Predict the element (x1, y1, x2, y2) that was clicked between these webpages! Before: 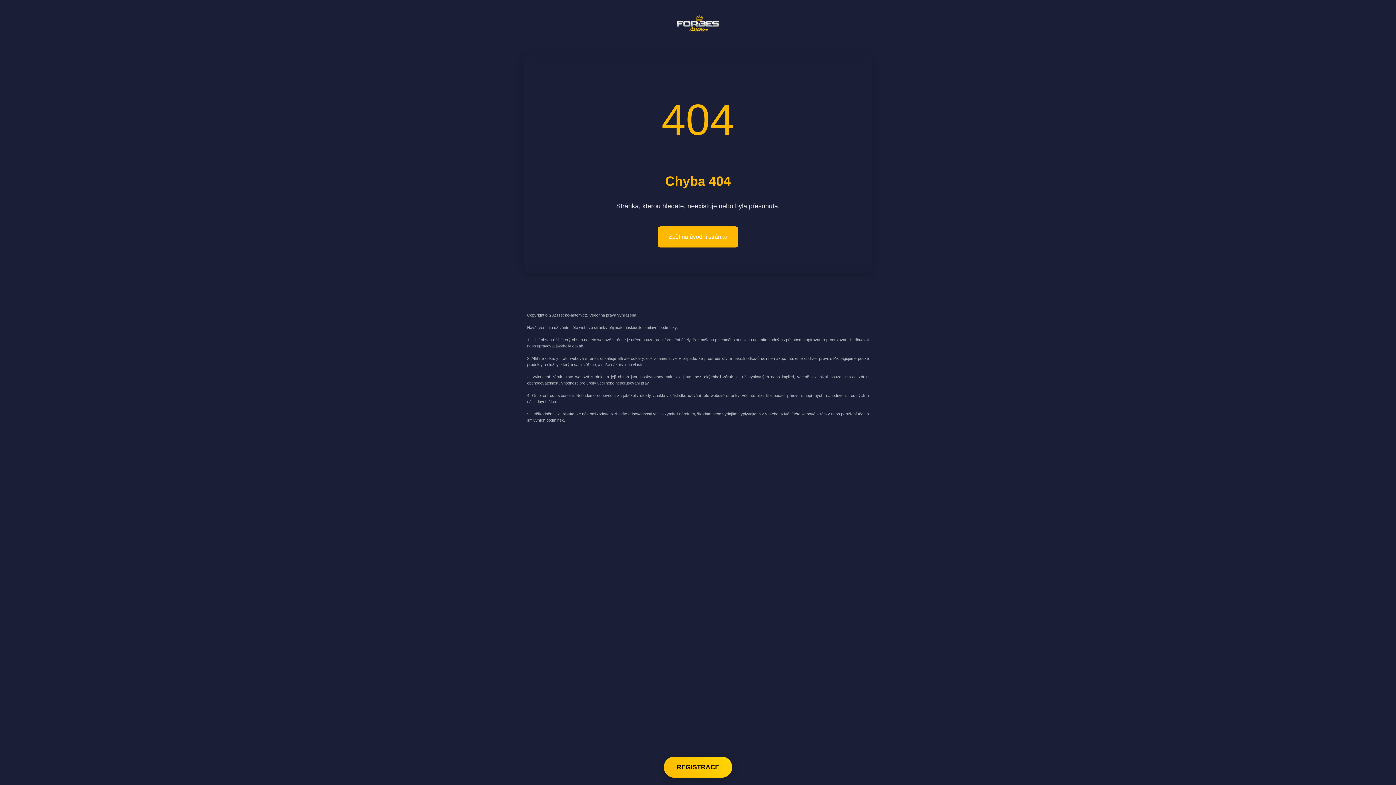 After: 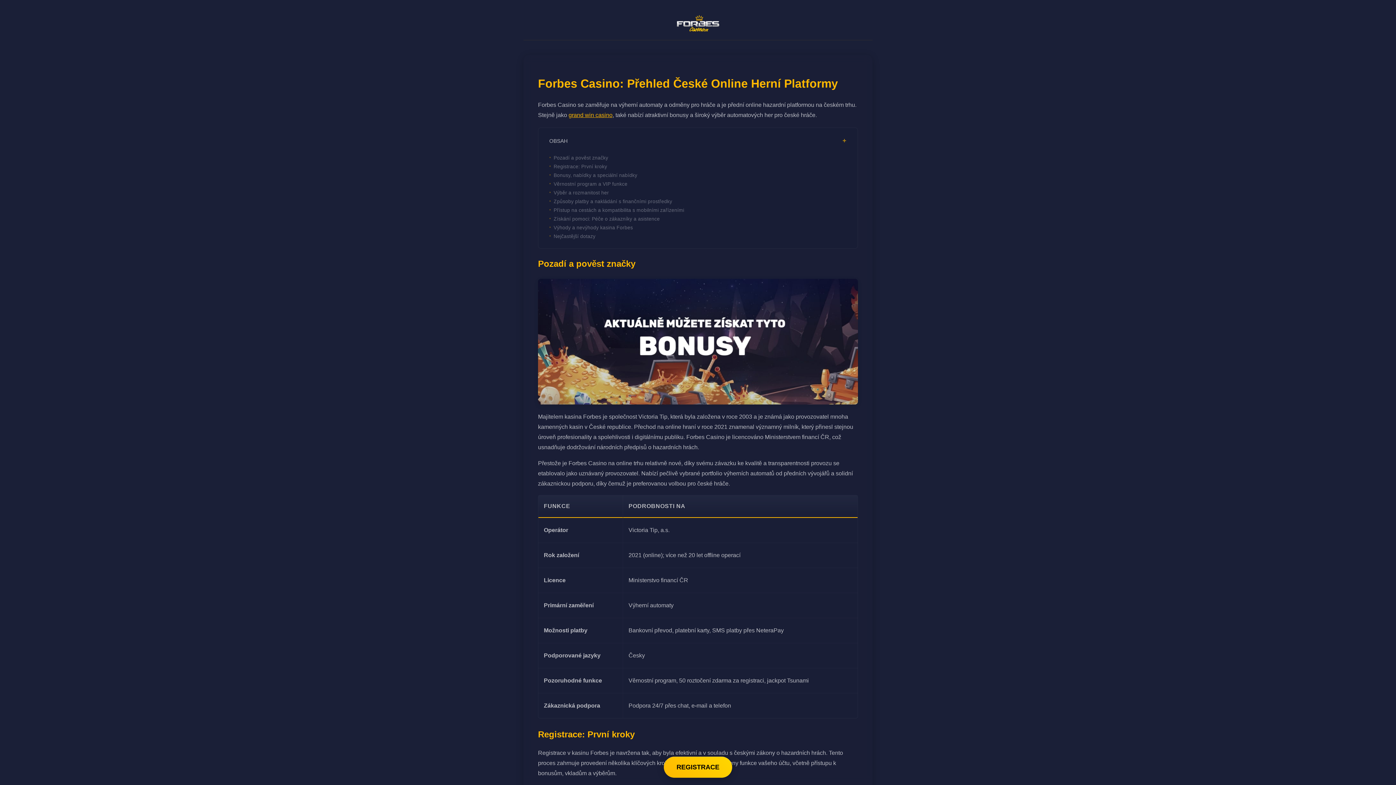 Action: label: Zpět na úvodní stránku bbox: (657, 226, 738, 247)